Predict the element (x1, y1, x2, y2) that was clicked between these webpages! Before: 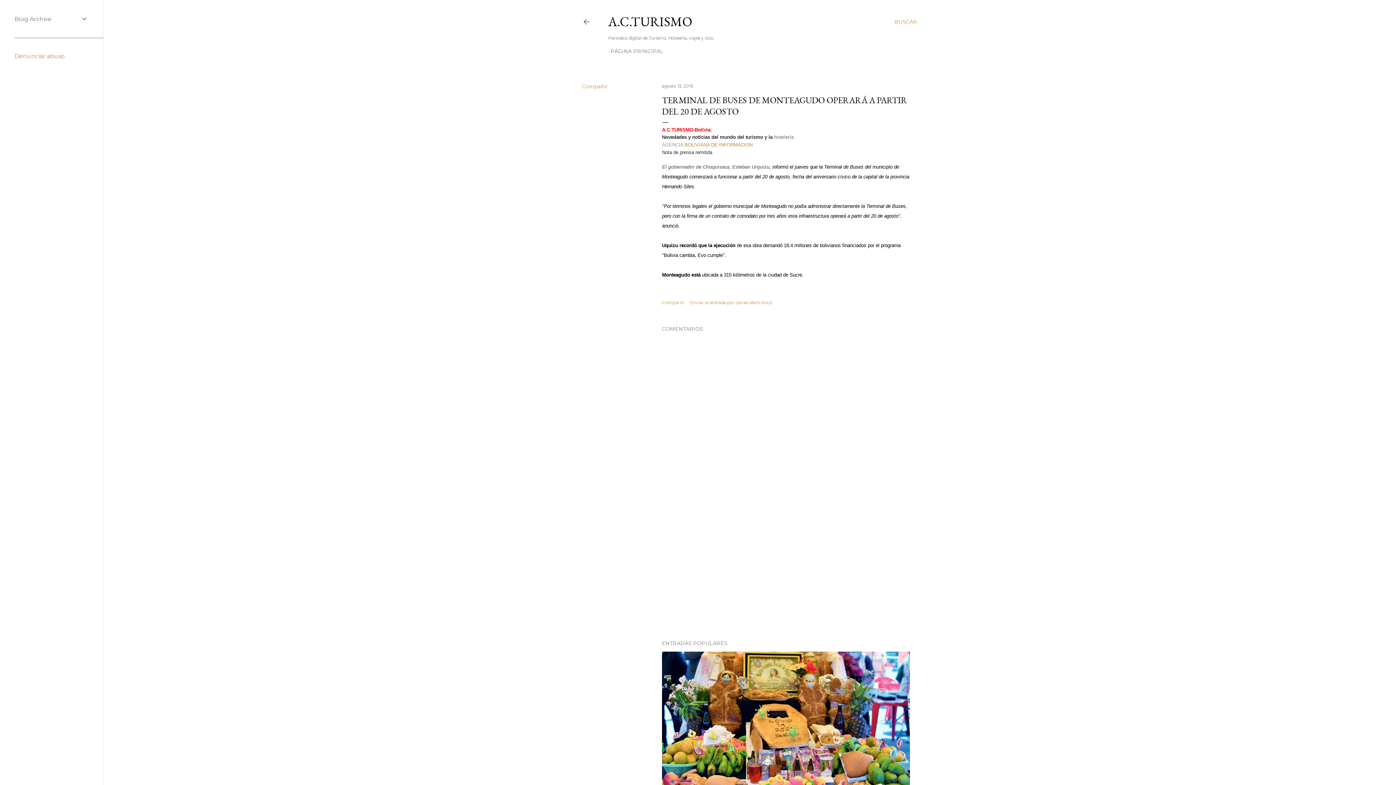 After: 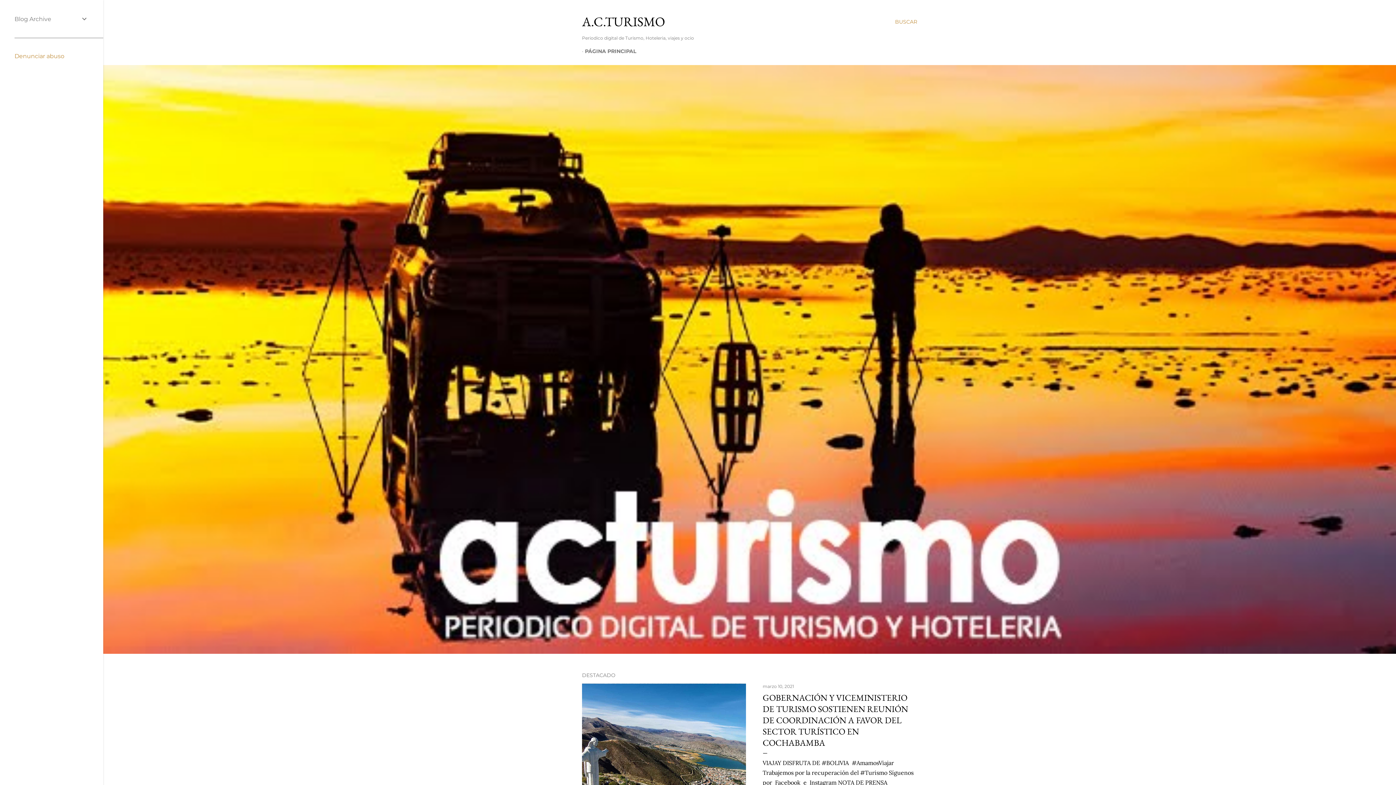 Action: label: PÁGINA PRINCIPAL bbox: (610, 48, 663, 54)